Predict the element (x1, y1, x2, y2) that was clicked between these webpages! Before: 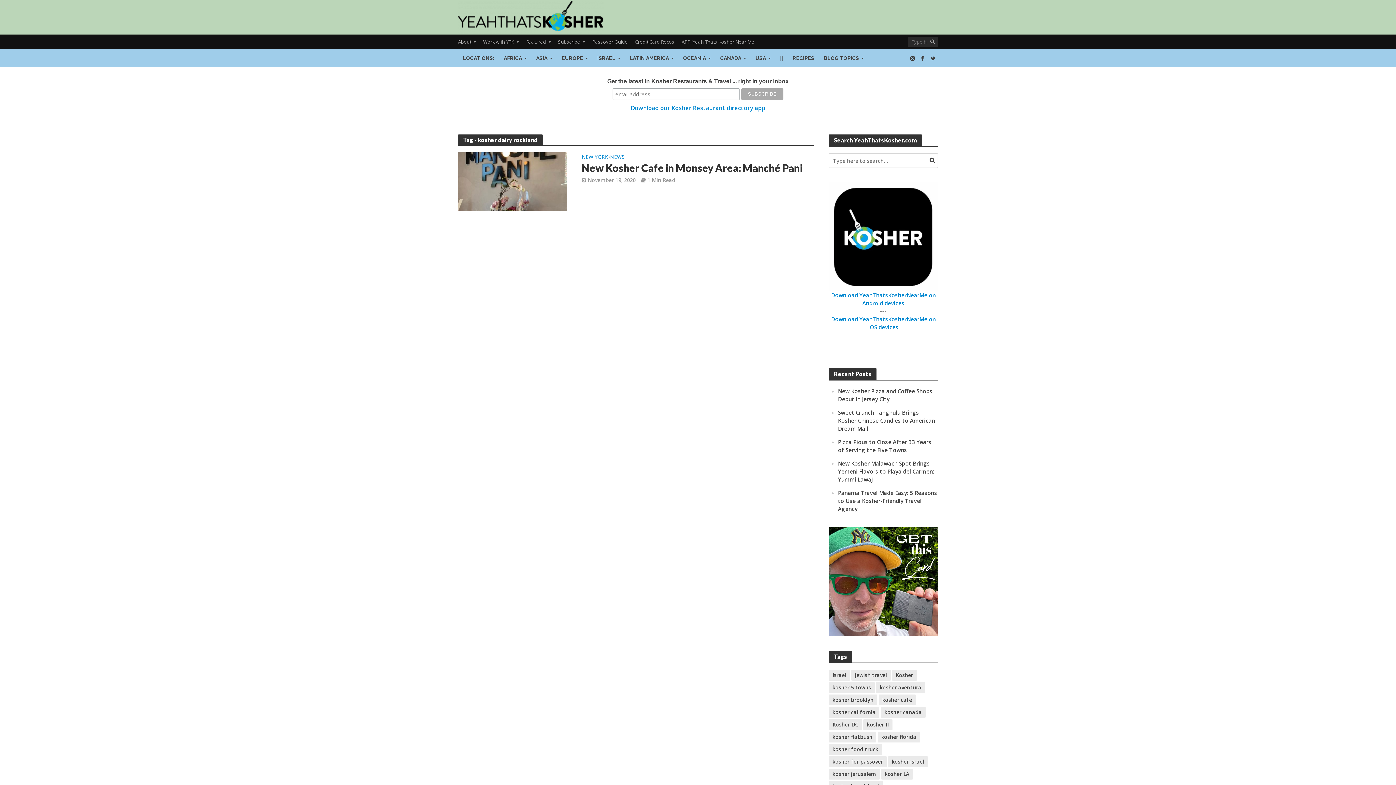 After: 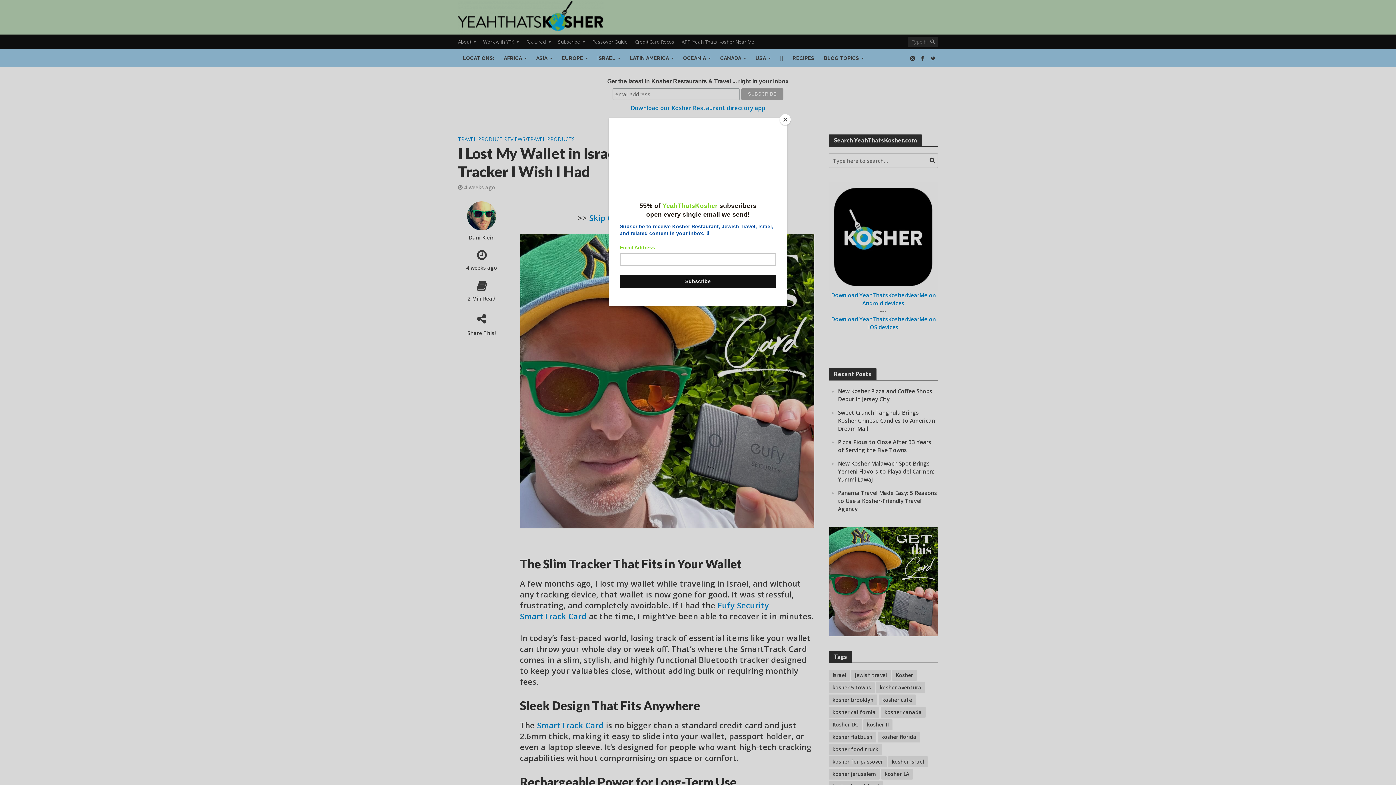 Action: bbox: (829, 577, 938, 585)